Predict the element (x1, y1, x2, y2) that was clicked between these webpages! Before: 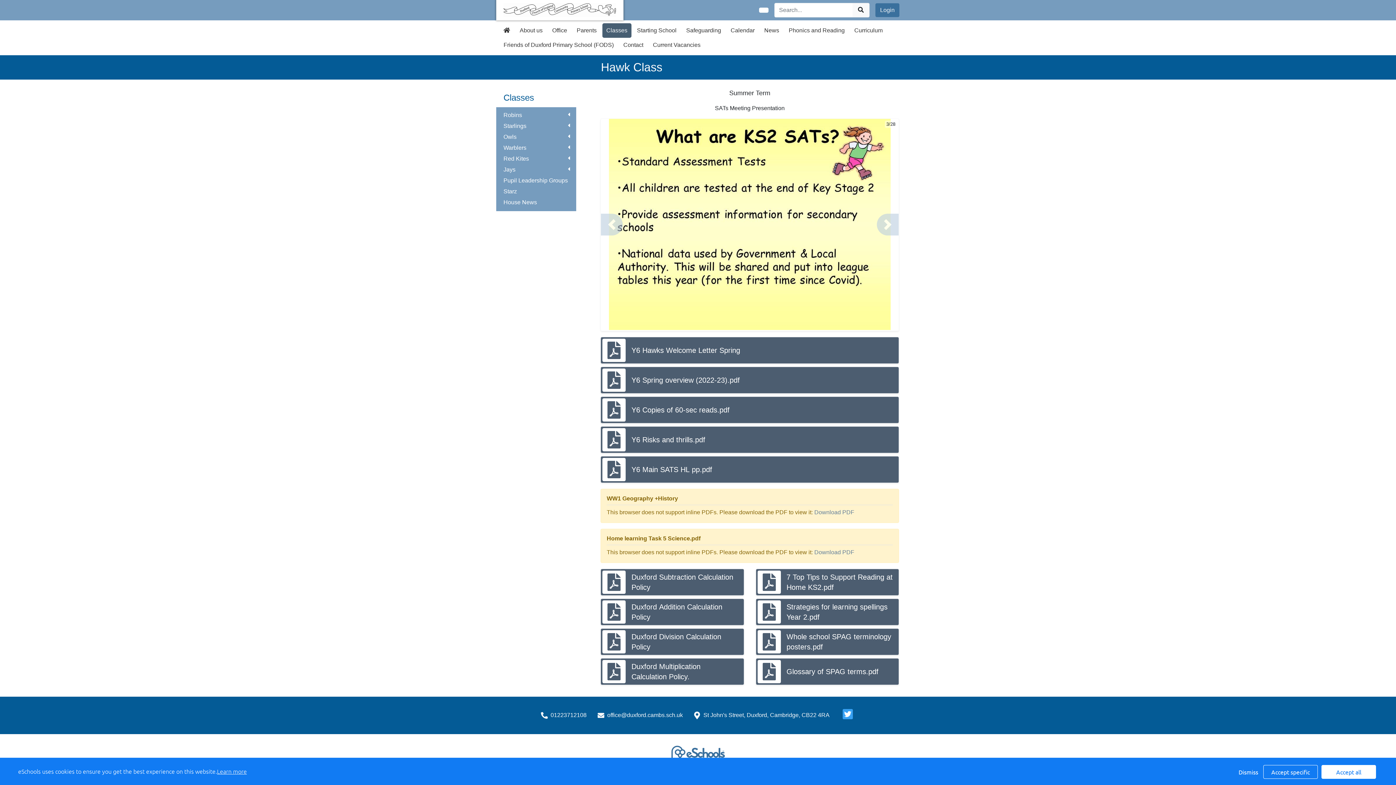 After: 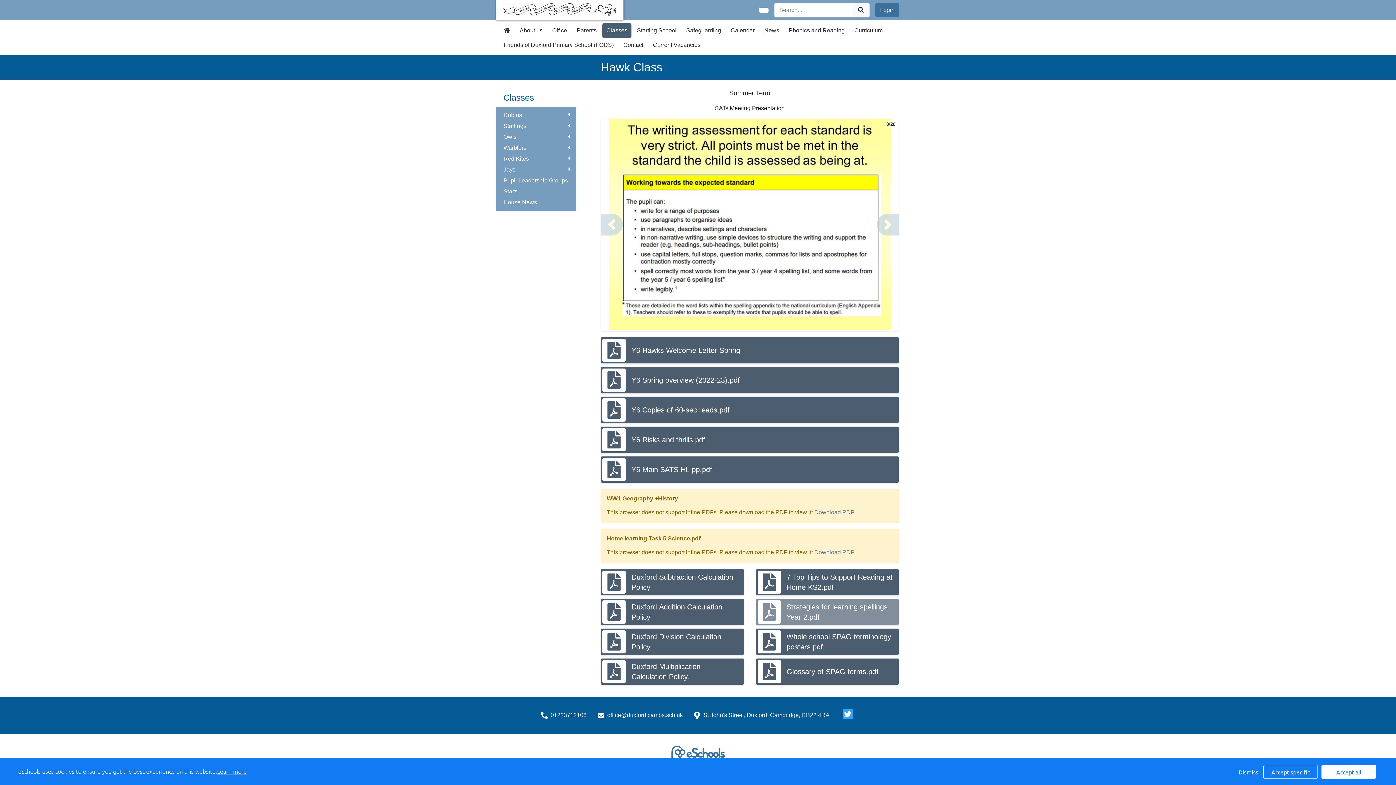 Action: label: Strategies for learning spellings Year 2.pdf bbox: (755, 598, 899, 625)